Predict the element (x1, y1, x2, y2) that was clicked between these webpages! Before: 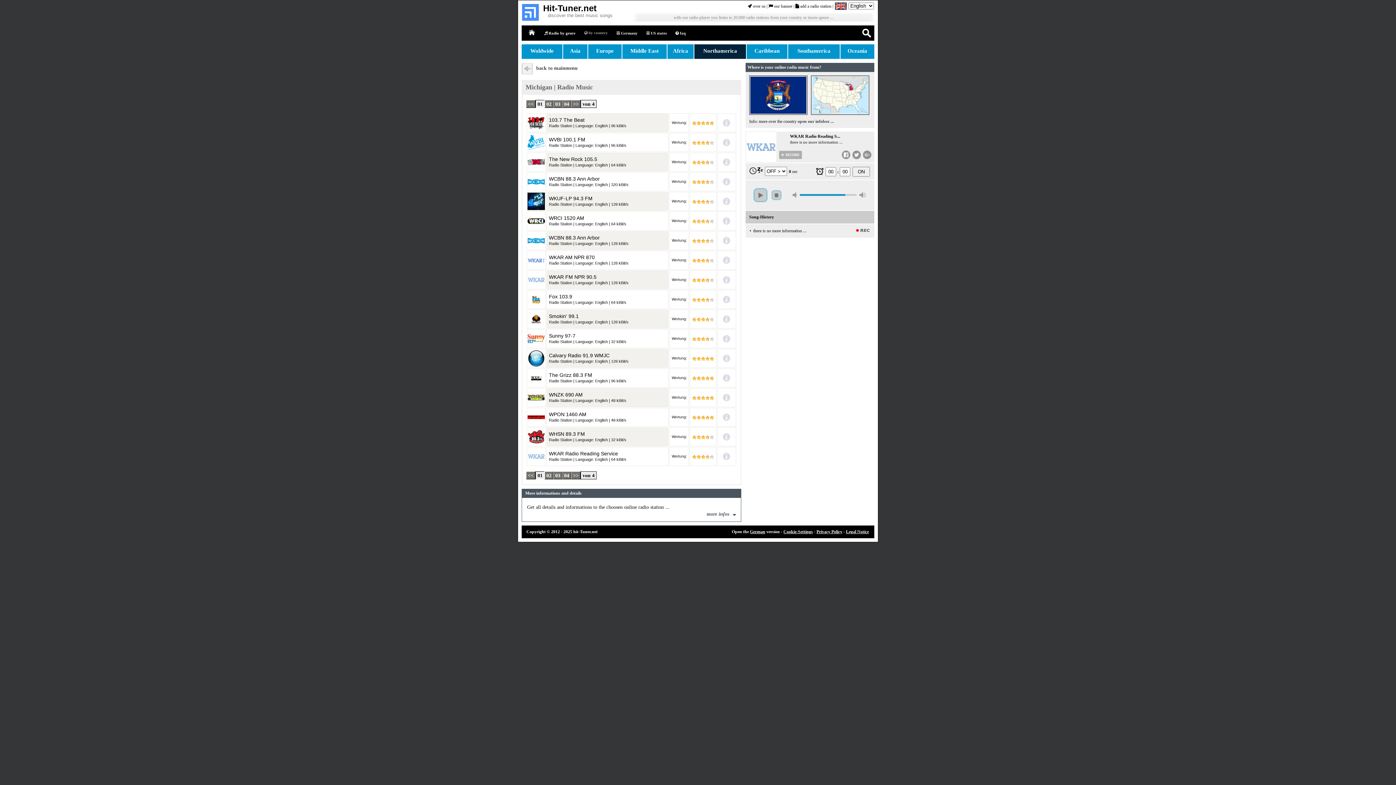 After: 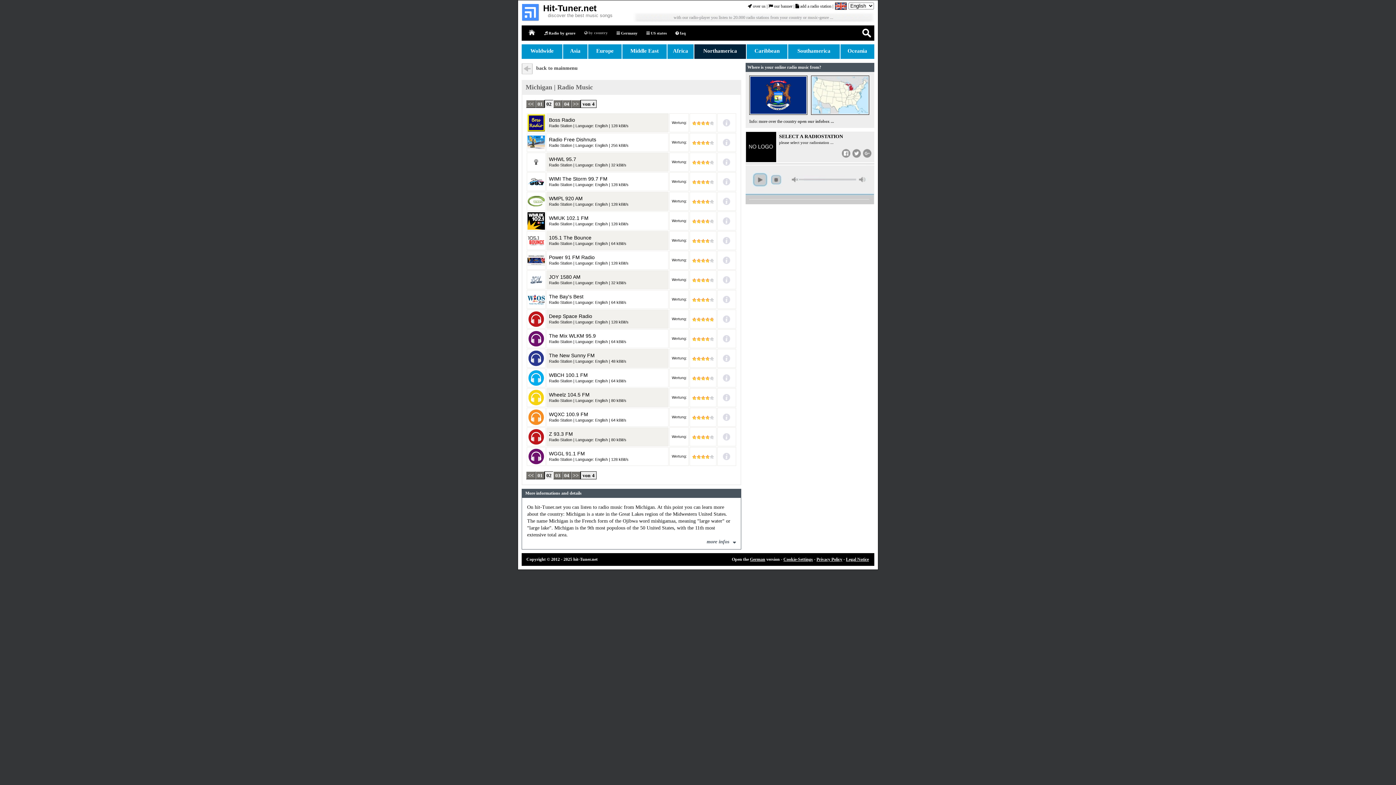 Action: label: 02 bbox: (544, 99, 553, 108)